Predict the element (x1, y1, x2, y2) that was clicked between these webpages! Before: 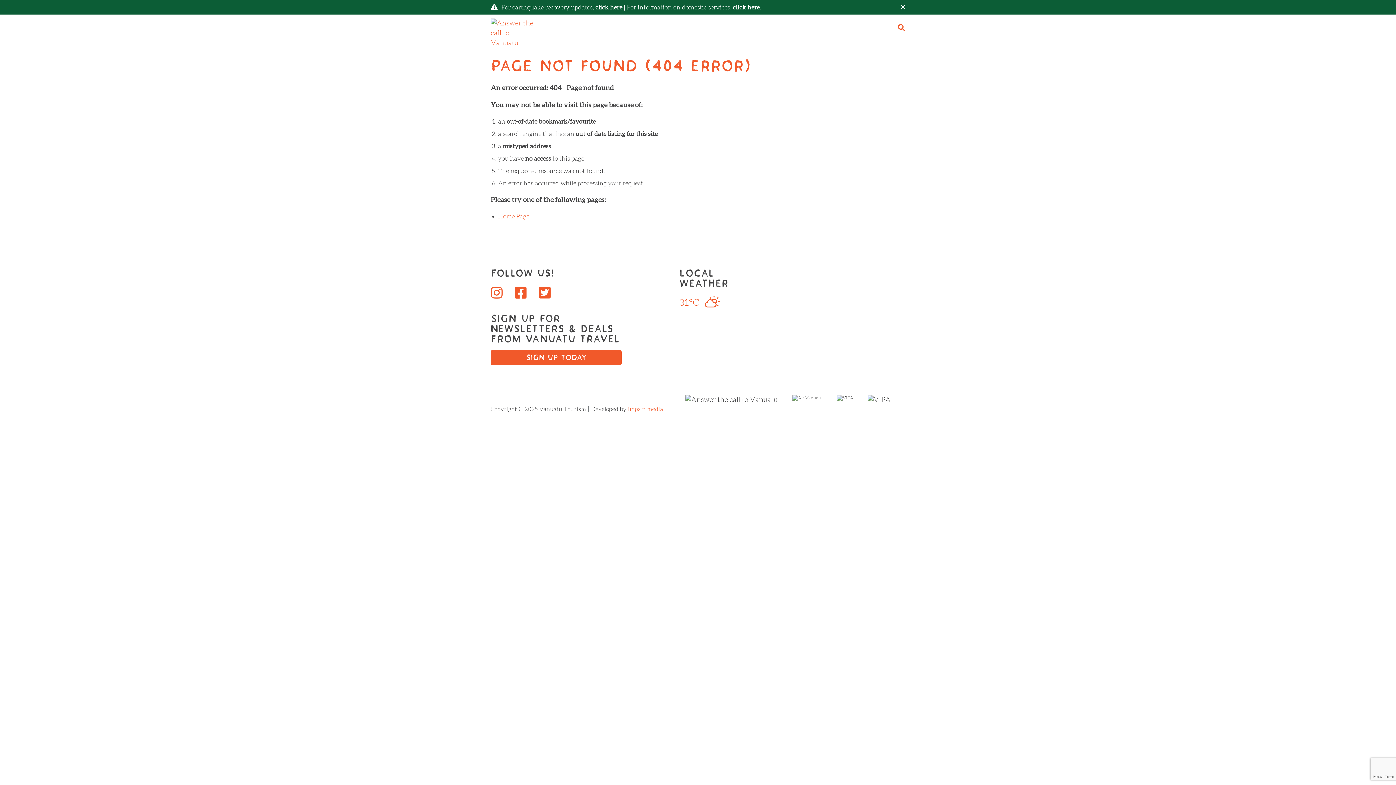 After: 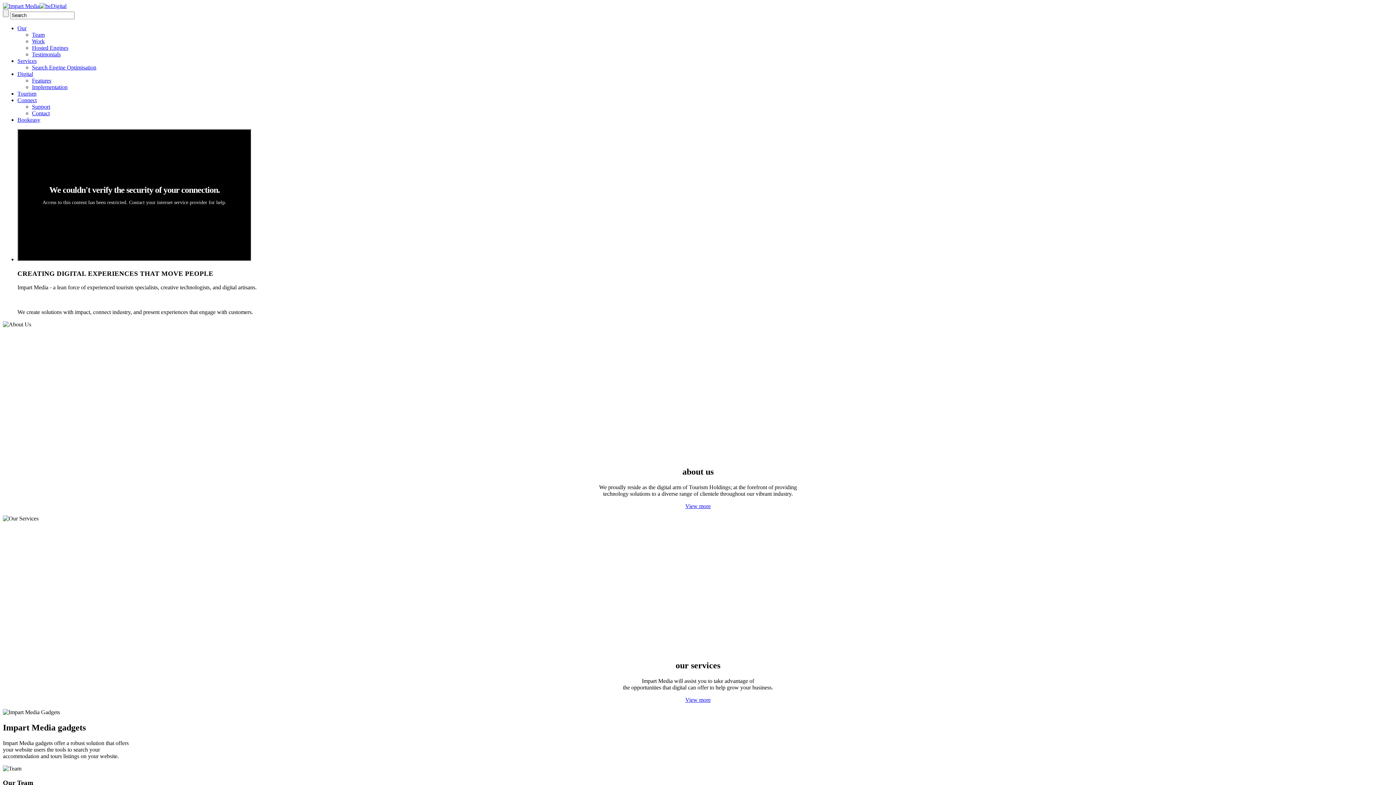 Action: label: impart media bbox: (628, 406, 663, 412)